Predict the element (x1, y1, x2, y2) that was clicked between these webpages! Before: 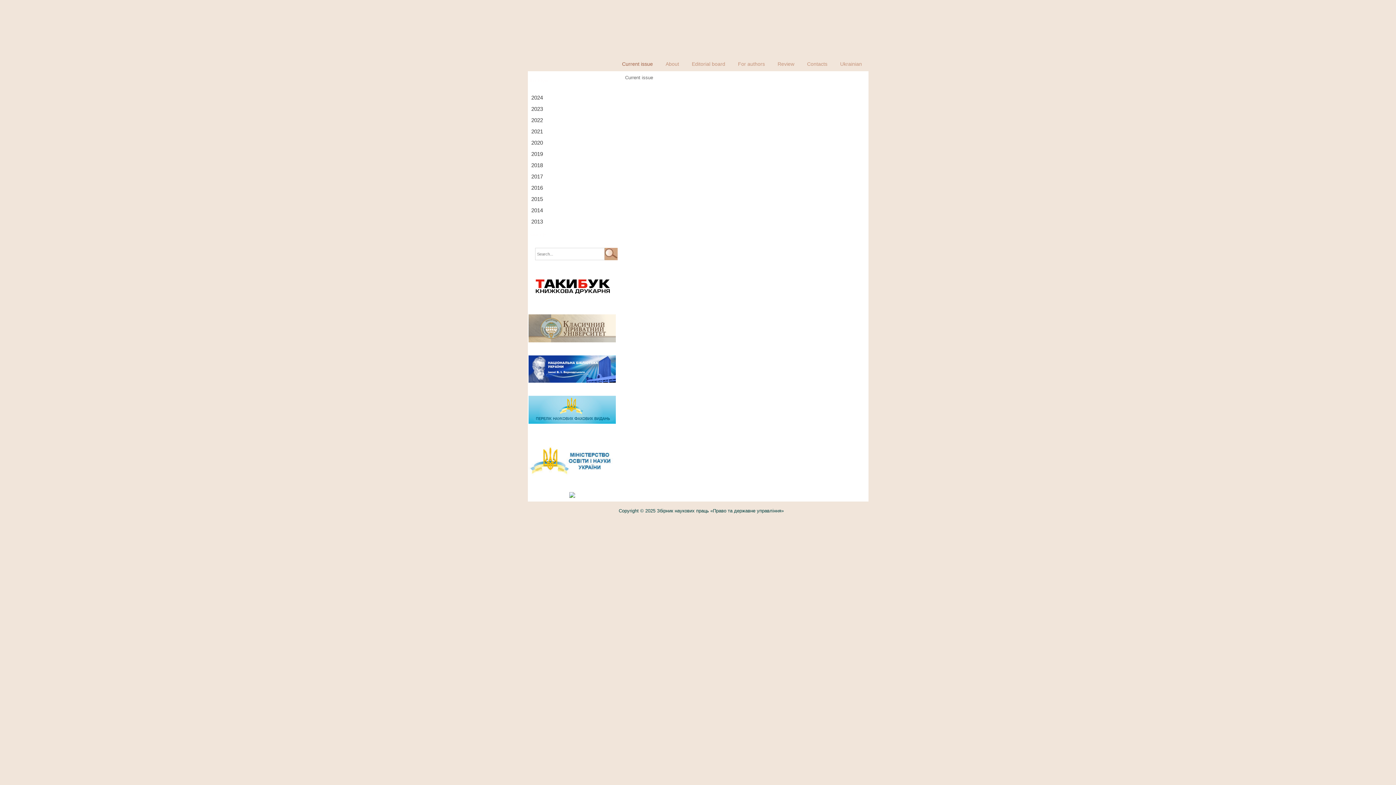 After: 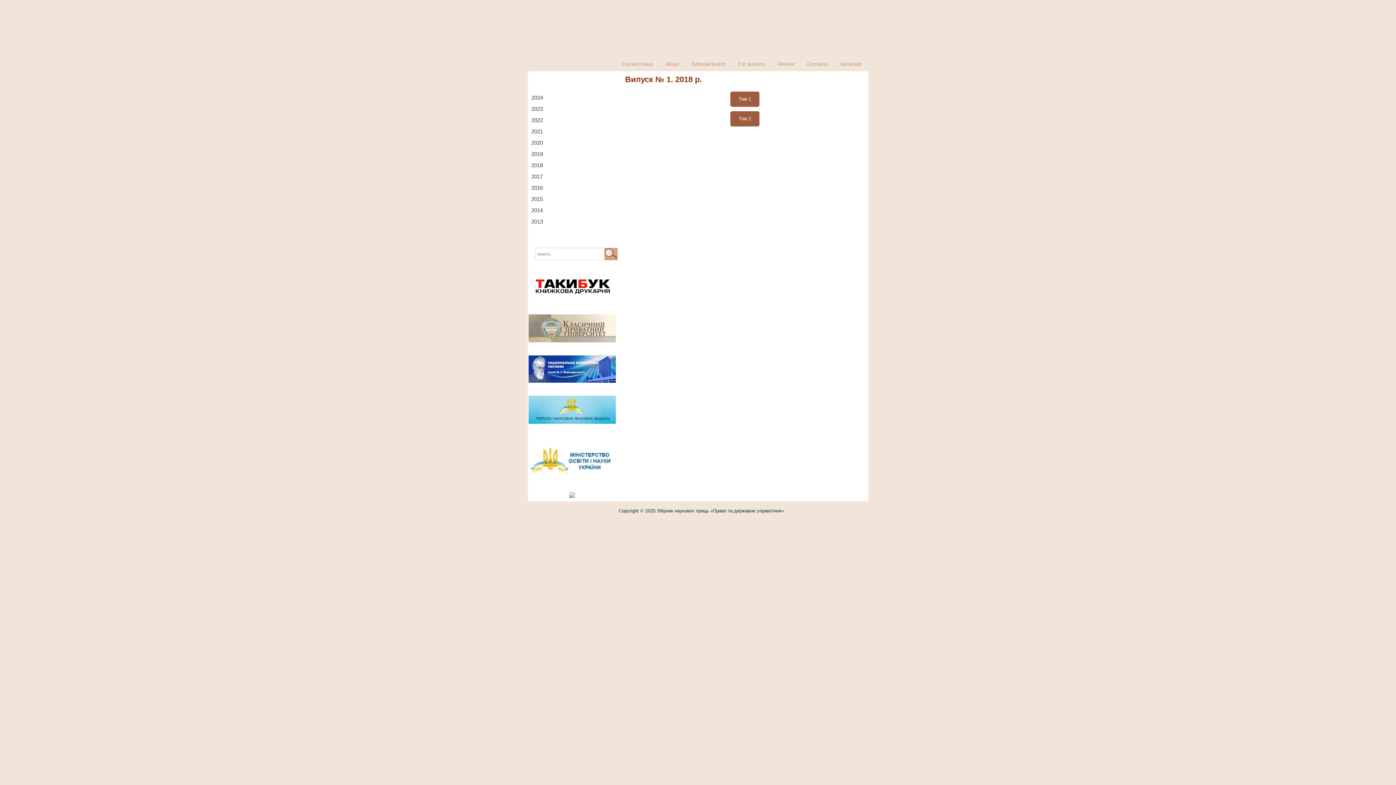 Action: bbox: (552, 161, 560, 170) label: 1